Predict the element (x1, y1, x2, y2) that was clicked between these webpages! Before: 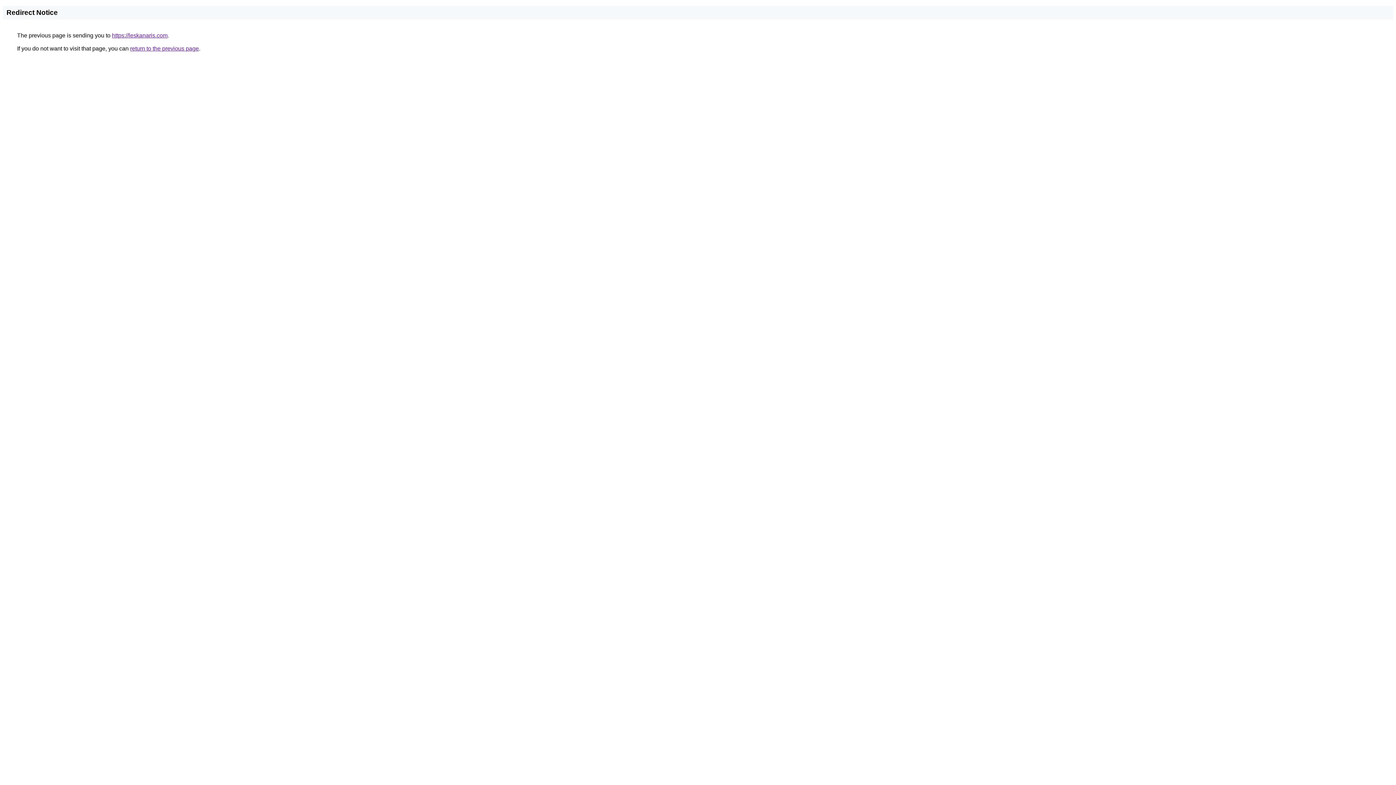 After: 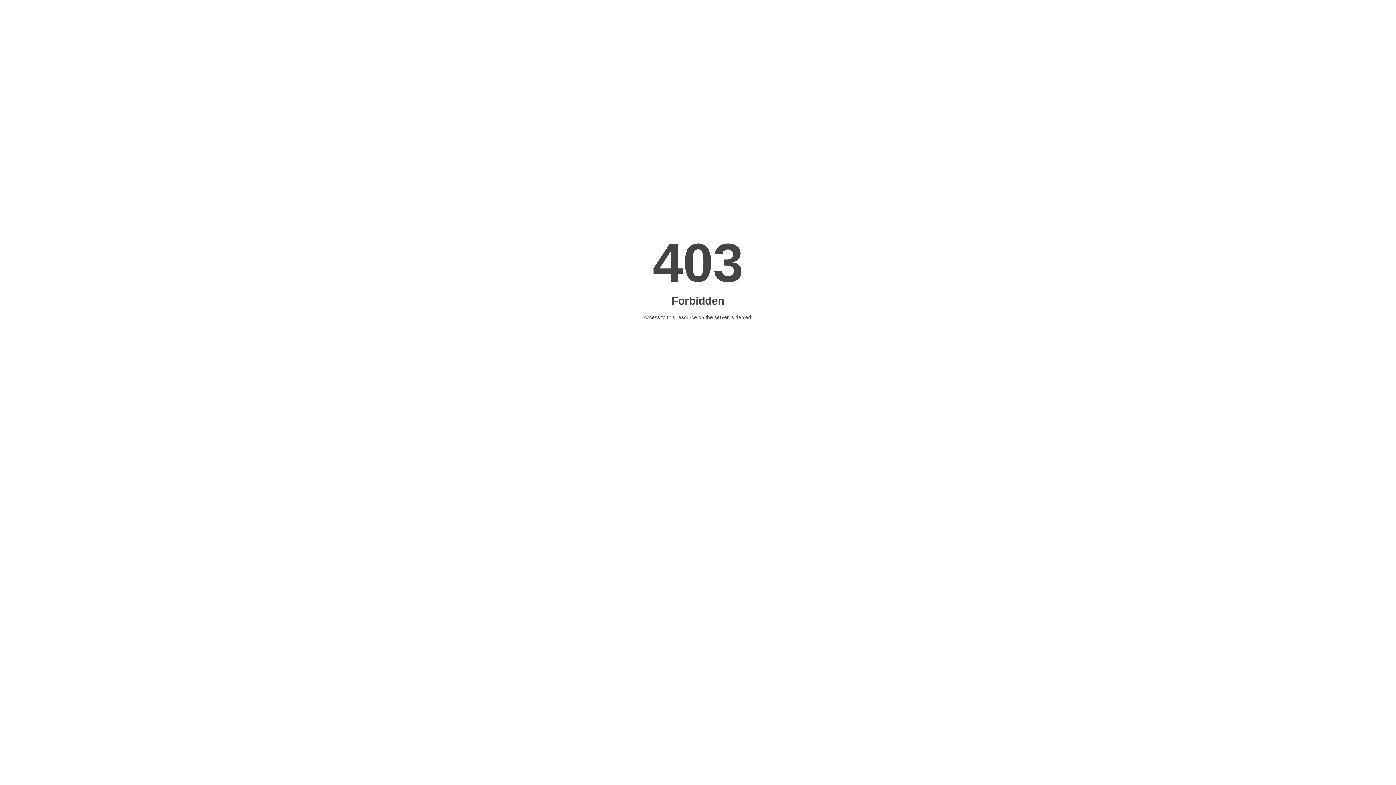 Action: label: https://leskanaris.com bbox: (112, 32, 167, 38)